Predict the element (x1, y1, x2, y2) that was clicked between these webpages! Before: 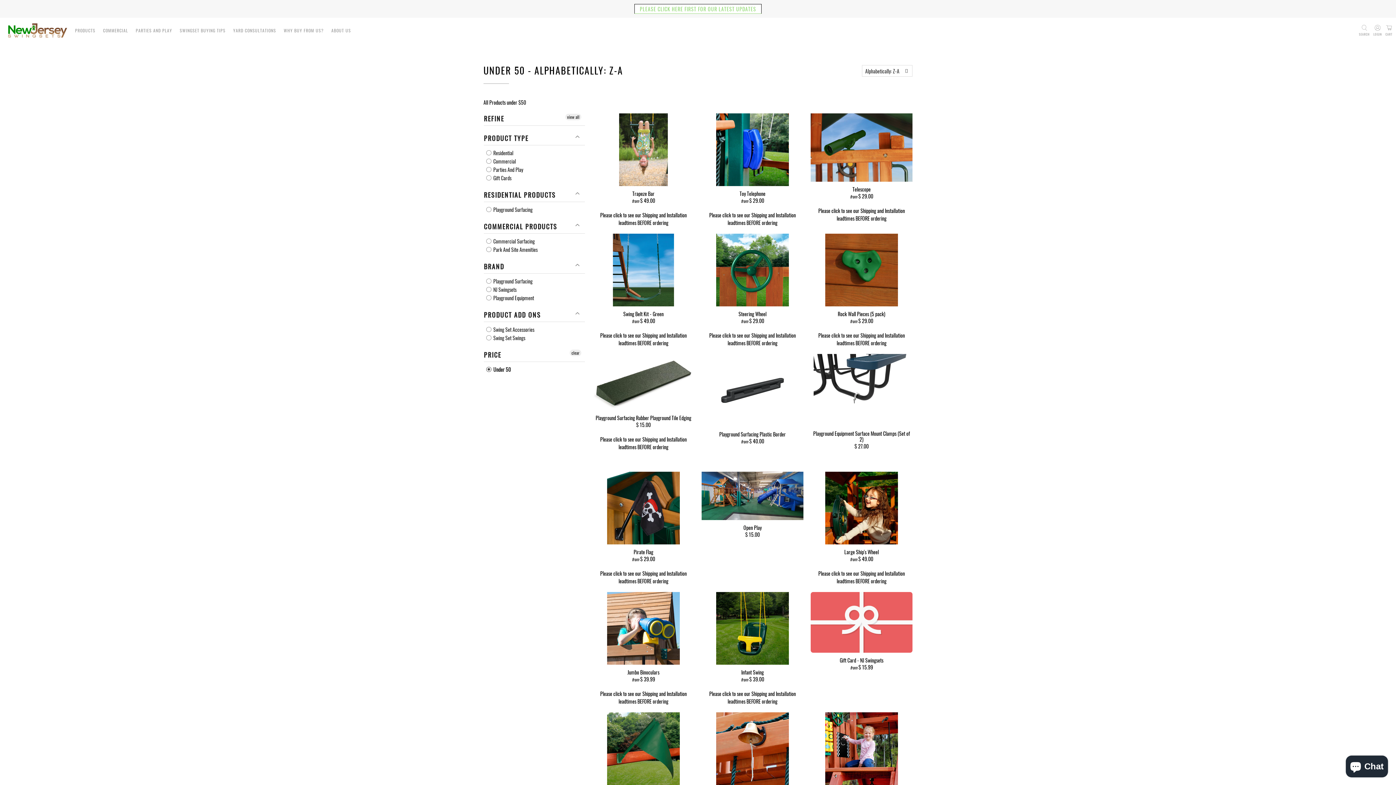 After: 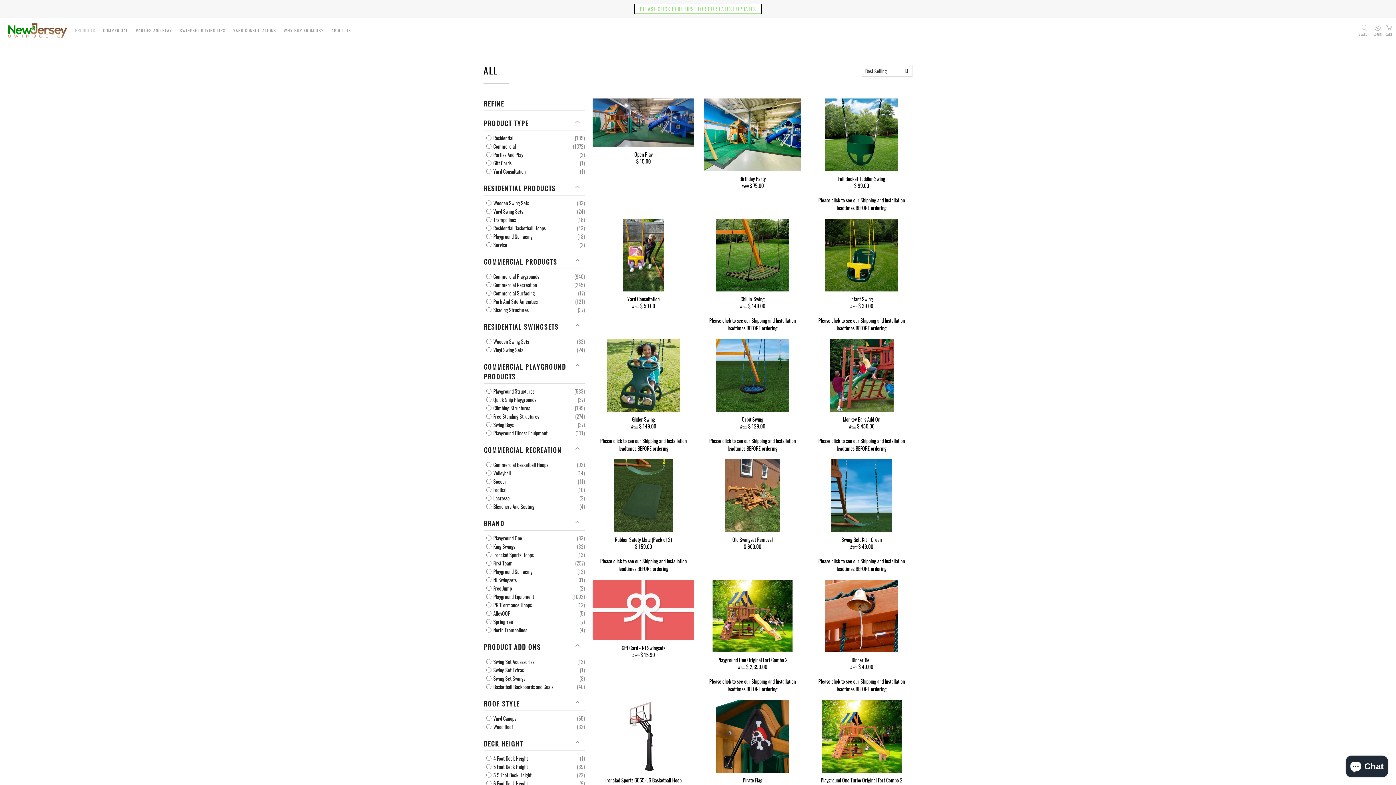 Action: bbox: (565, 113, 581, 120) label: view all